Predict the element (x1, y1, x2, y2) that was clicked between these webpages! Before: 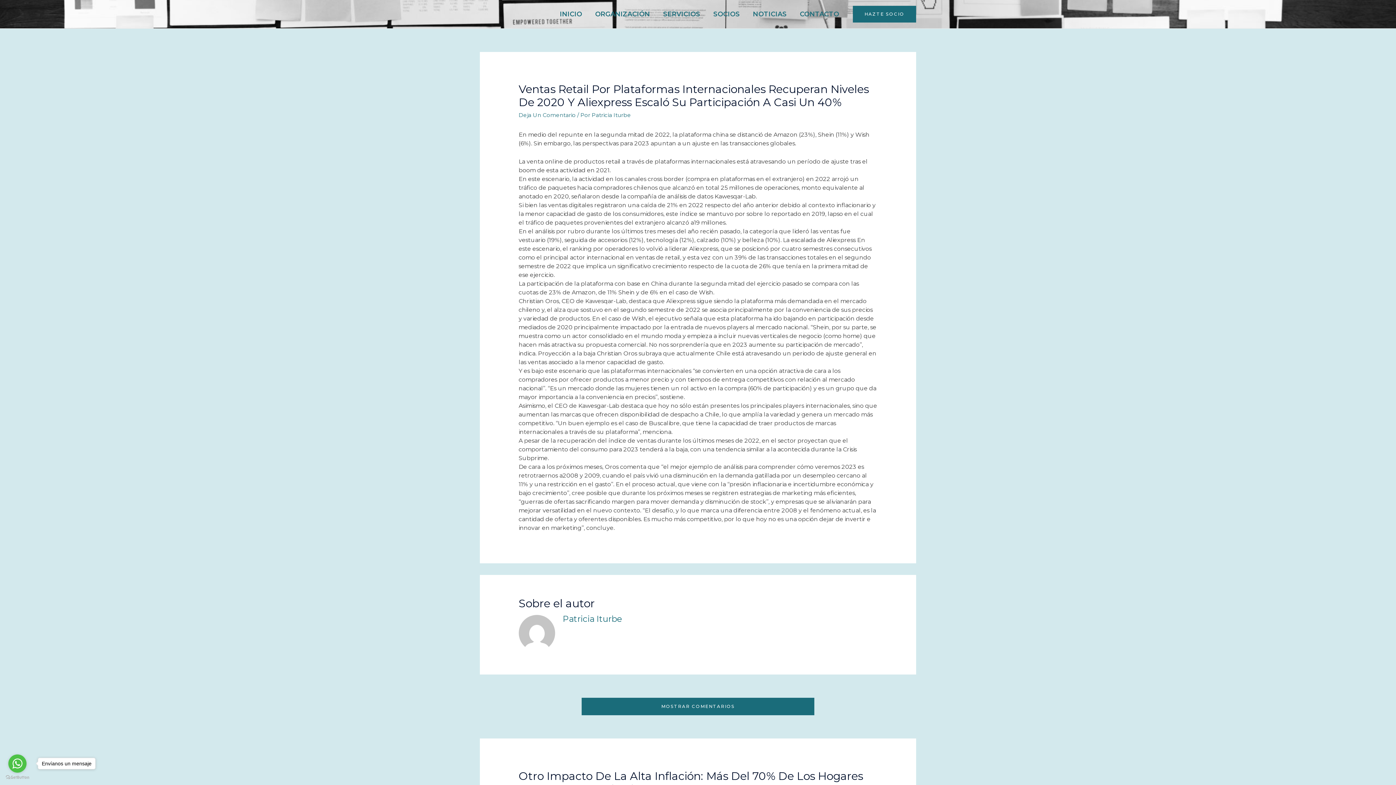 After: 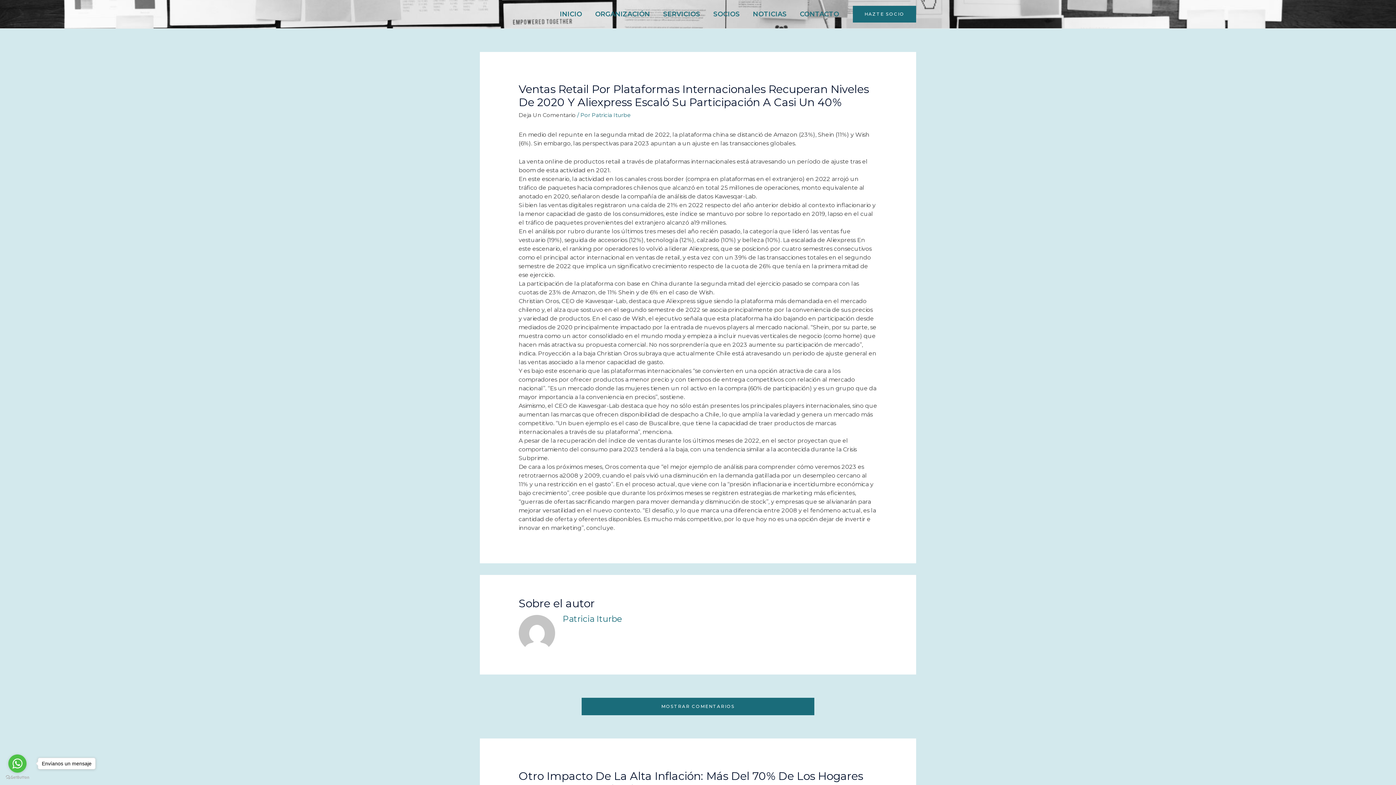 Action: label: Deja Un Comentario bbox: (518, 111, 575, 118)